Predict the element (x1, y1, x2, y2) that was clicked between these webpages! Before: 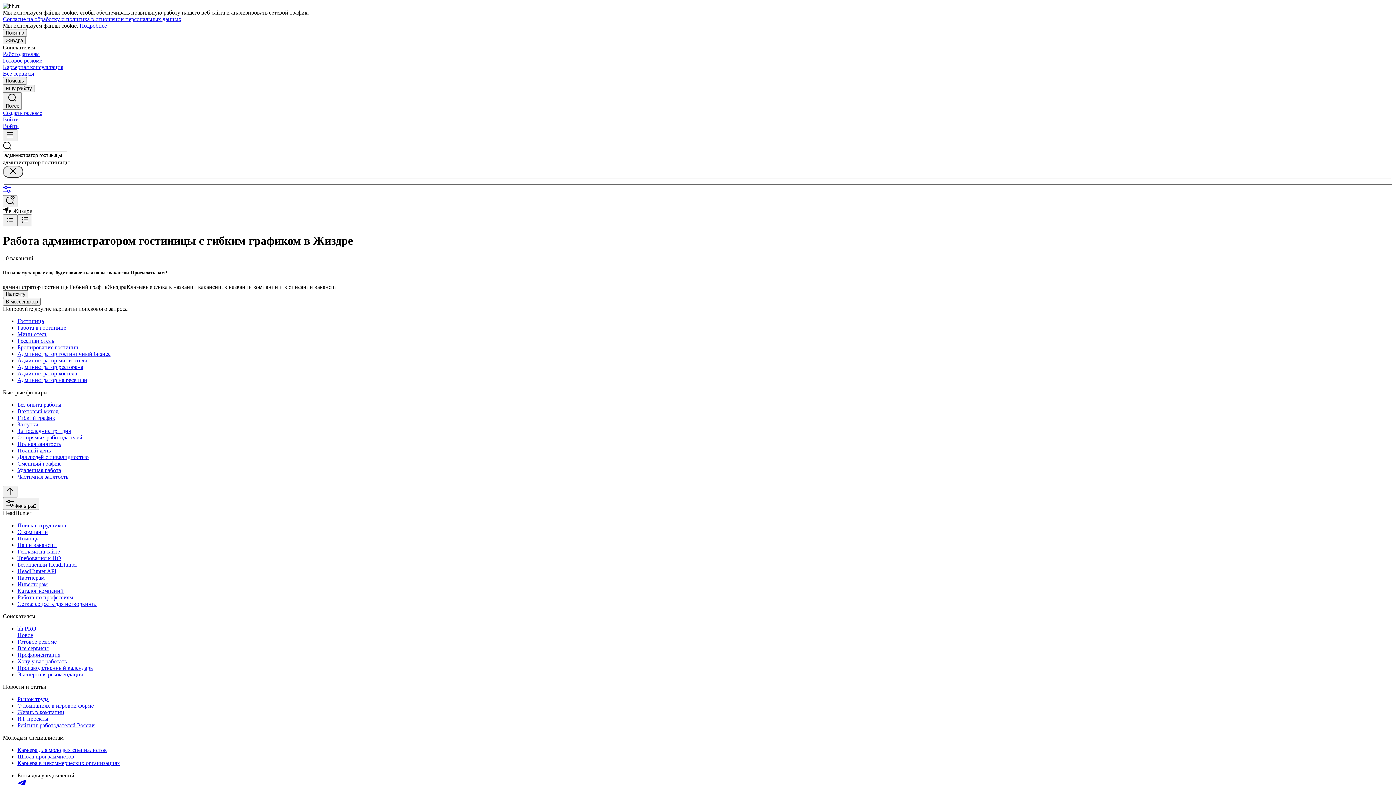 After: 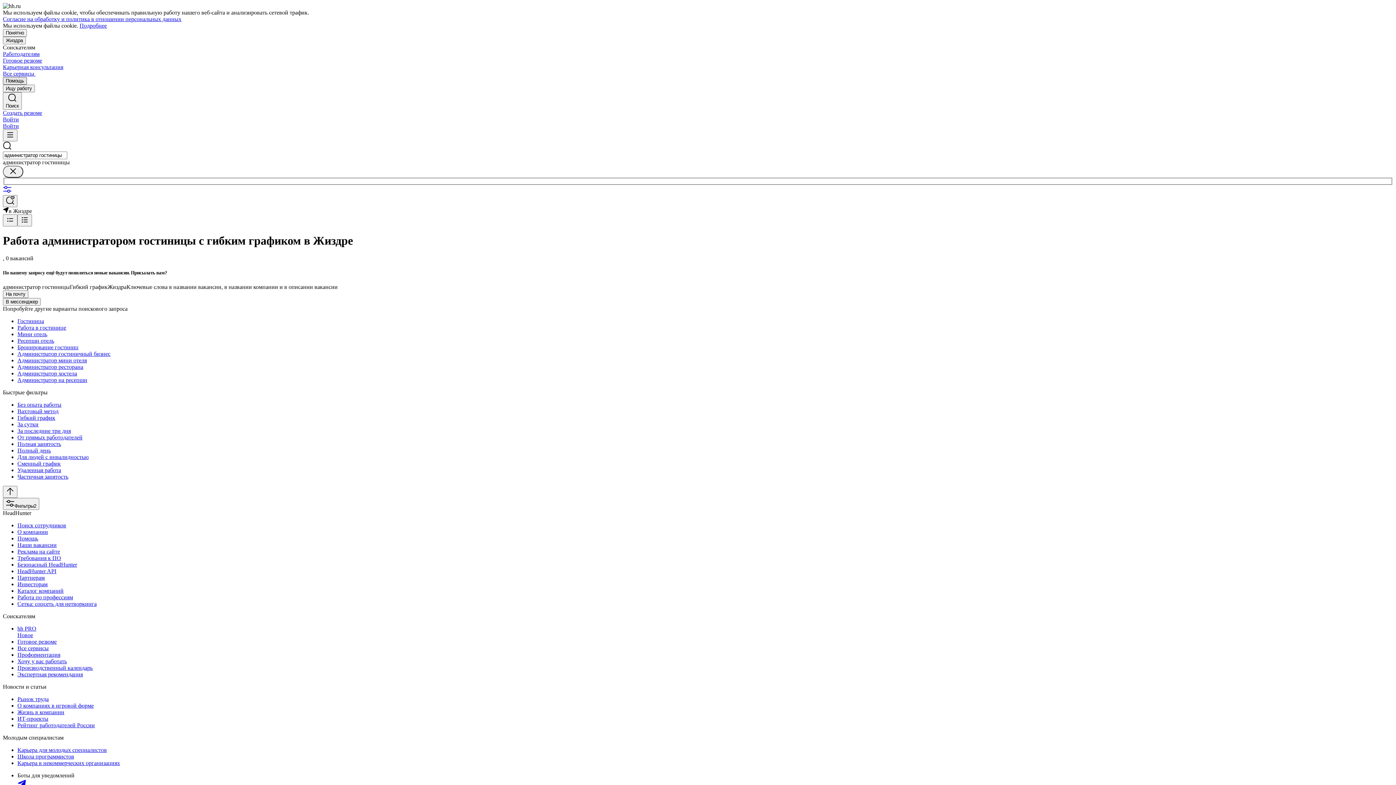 Action: label: Помощь bbox: (2, 77, 26, 84)